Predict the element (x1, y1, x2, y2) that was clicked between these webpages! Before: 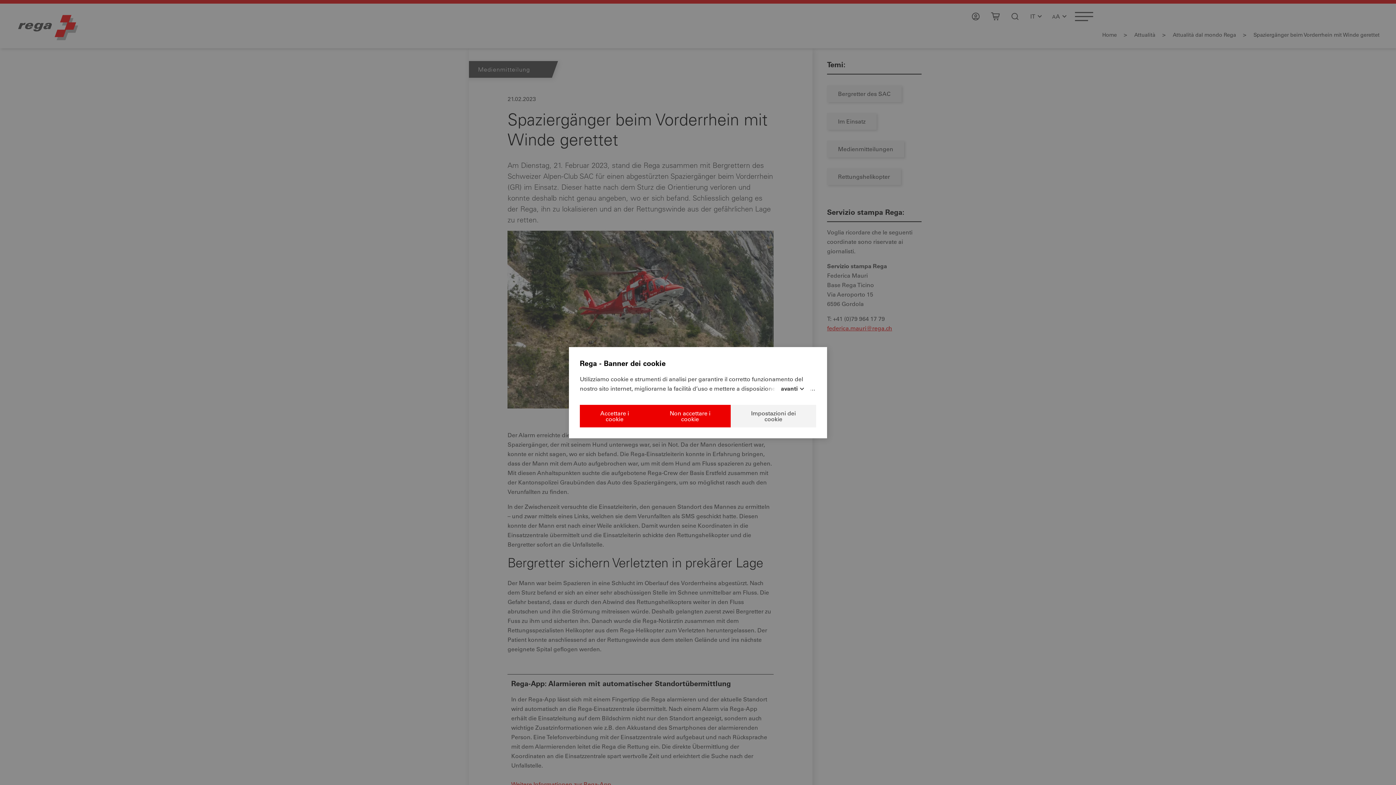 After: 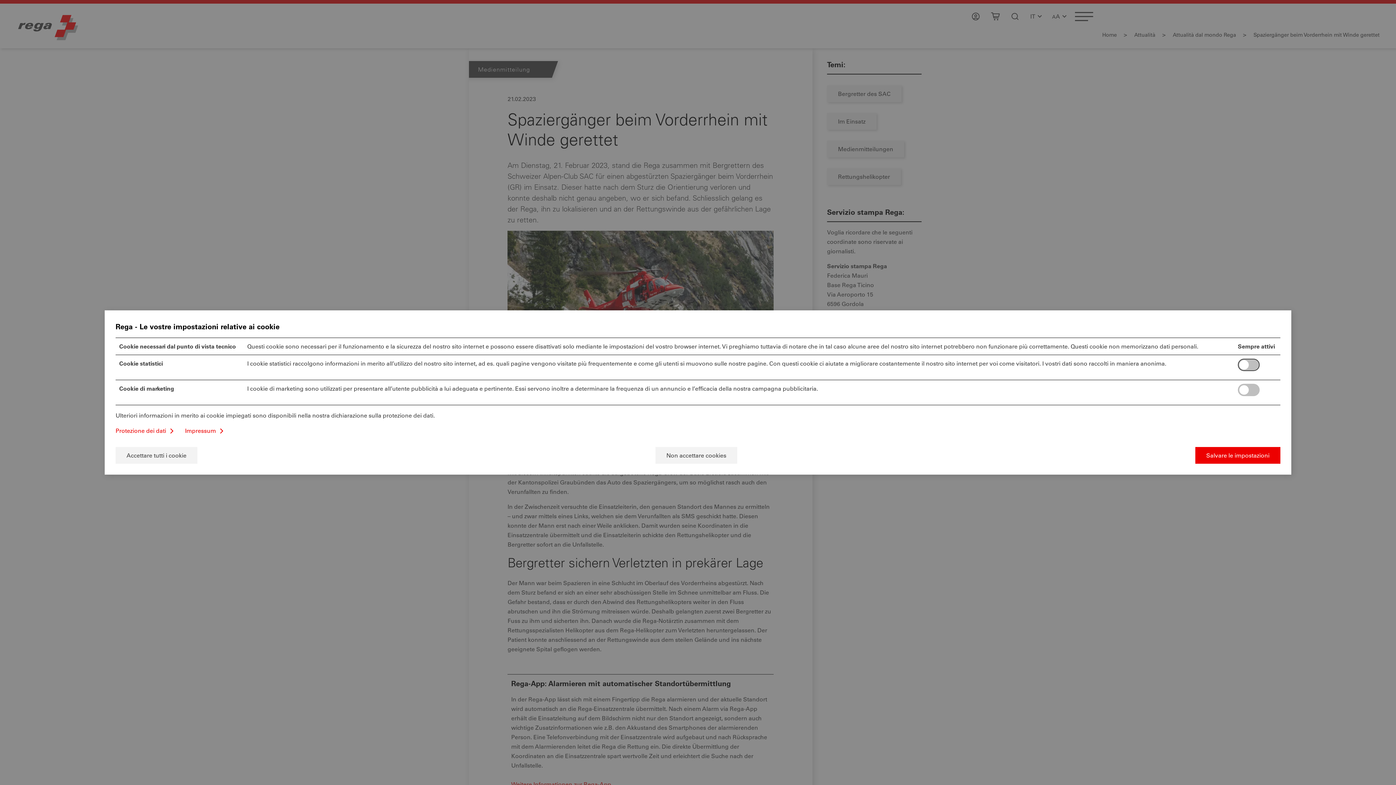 Action: label: Impostazioni dei cookie bbox: (730, 404, 816, 427)